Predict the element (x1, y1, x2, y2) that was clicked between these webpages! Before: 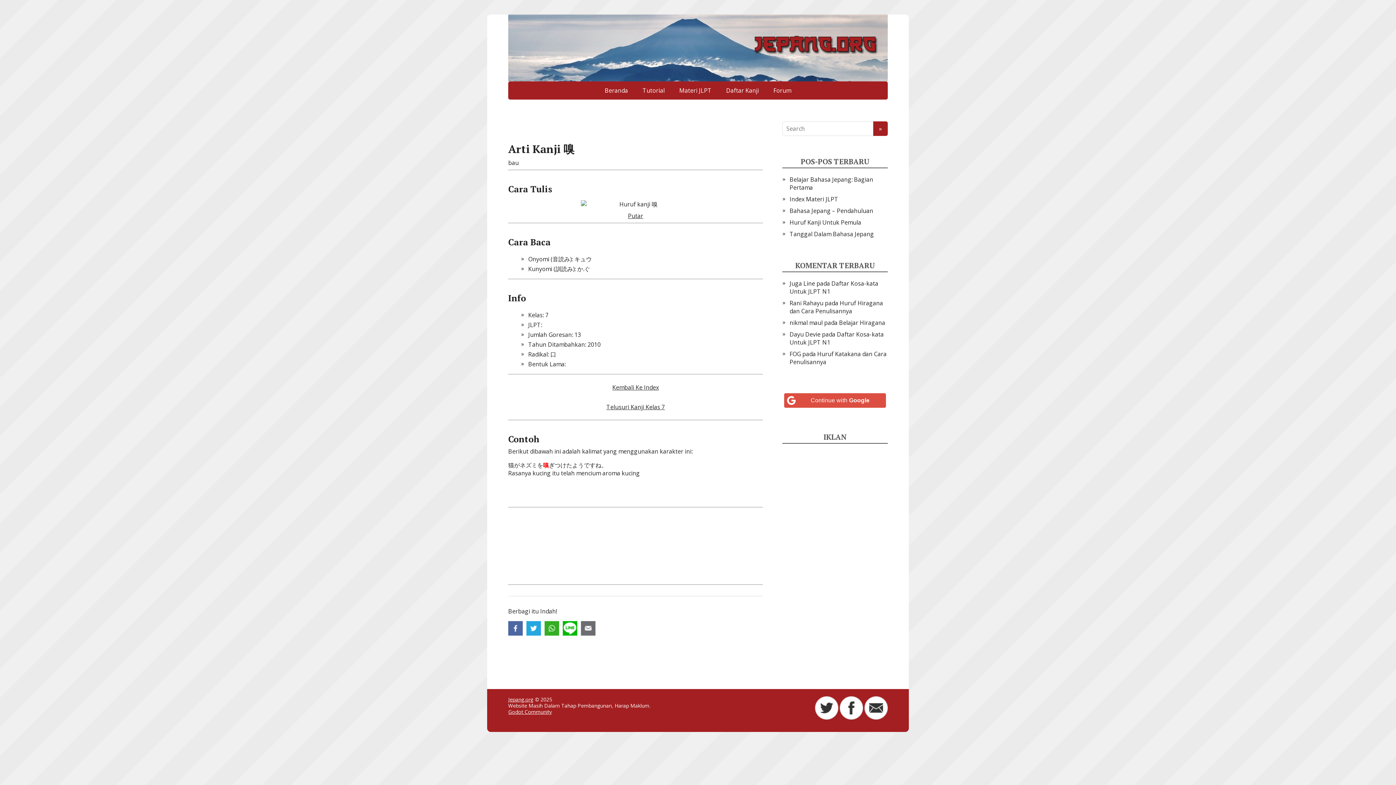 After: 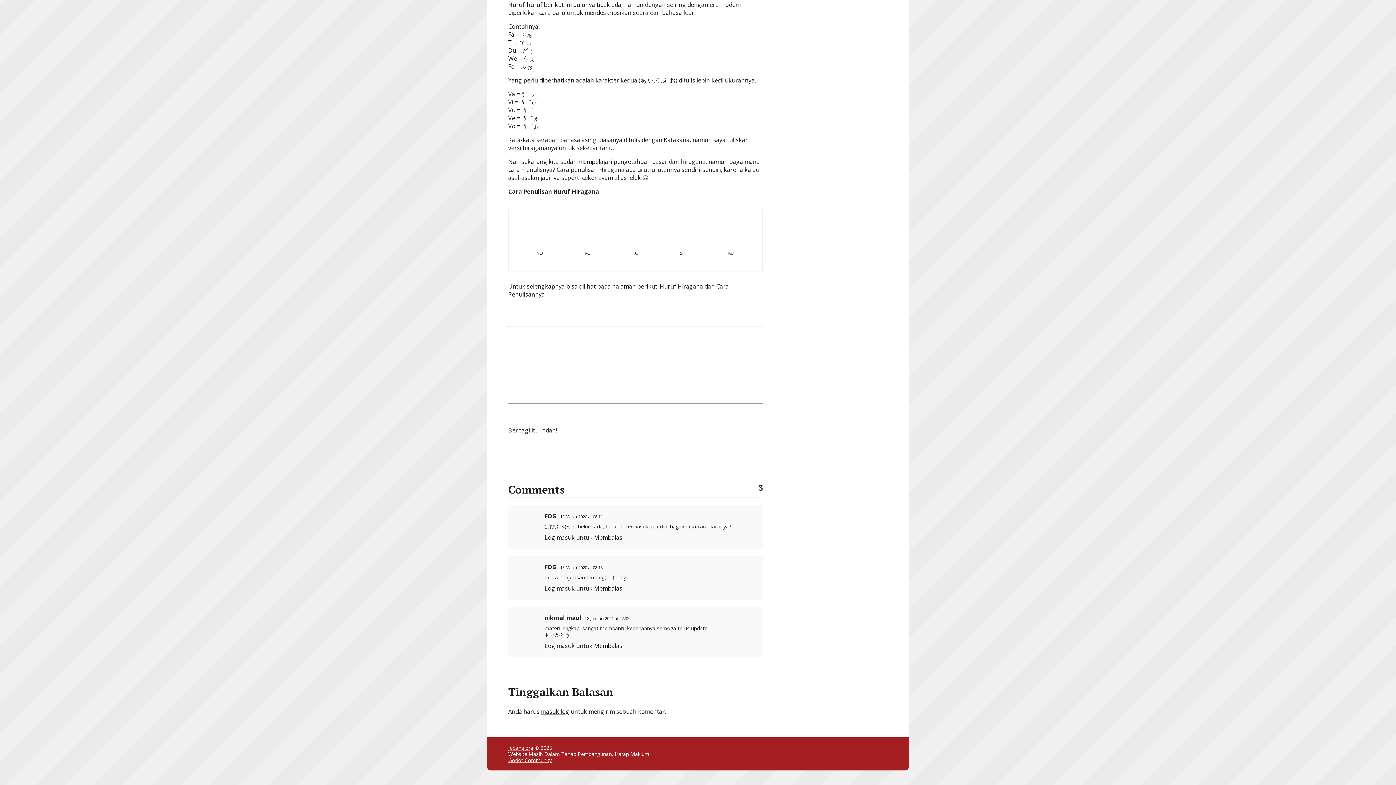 Action: bbox: (839, 318, 885, 326) label: Belajar Hiragana